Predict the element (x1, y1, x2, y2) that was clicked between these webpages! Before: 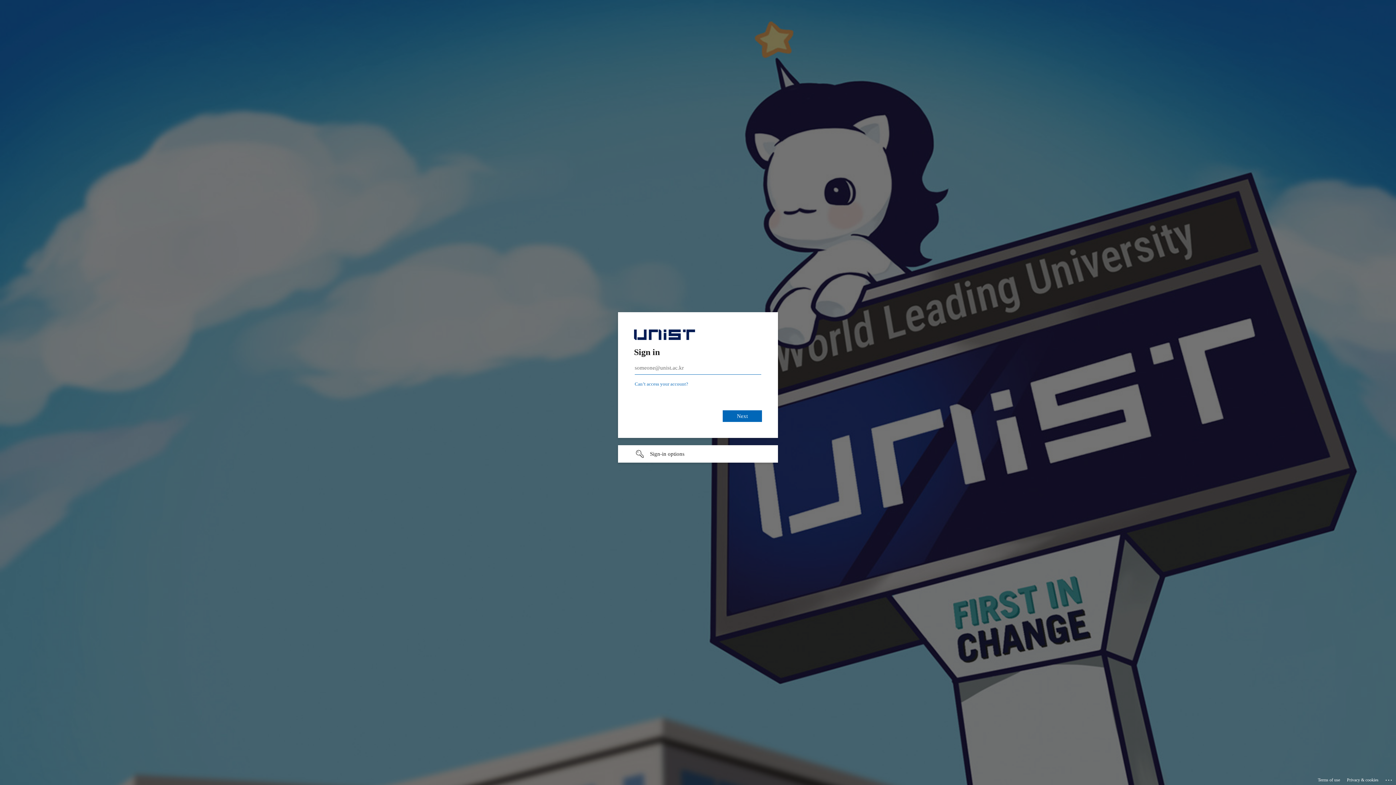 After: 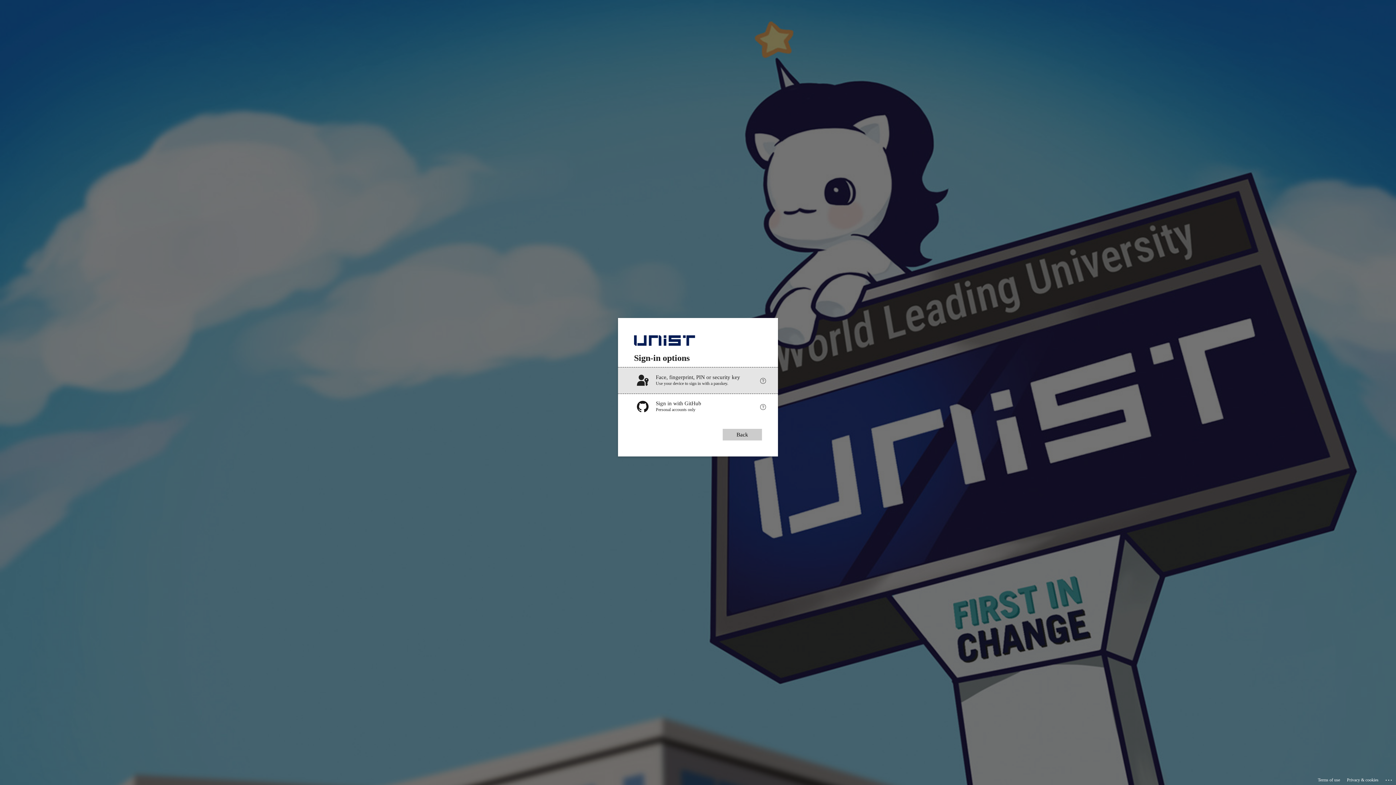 Action: label: Sign-in options undefined bbox: (618, 445, 778, 462)